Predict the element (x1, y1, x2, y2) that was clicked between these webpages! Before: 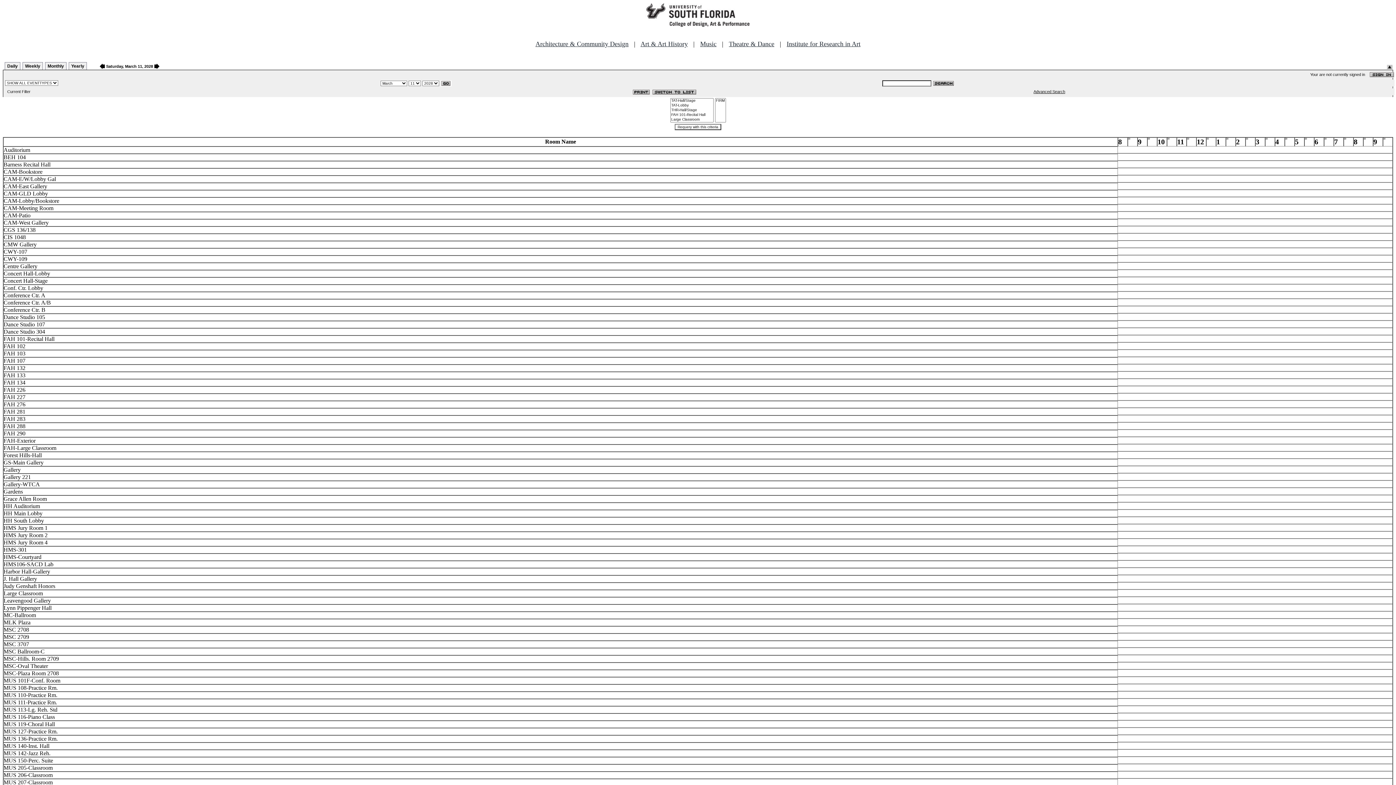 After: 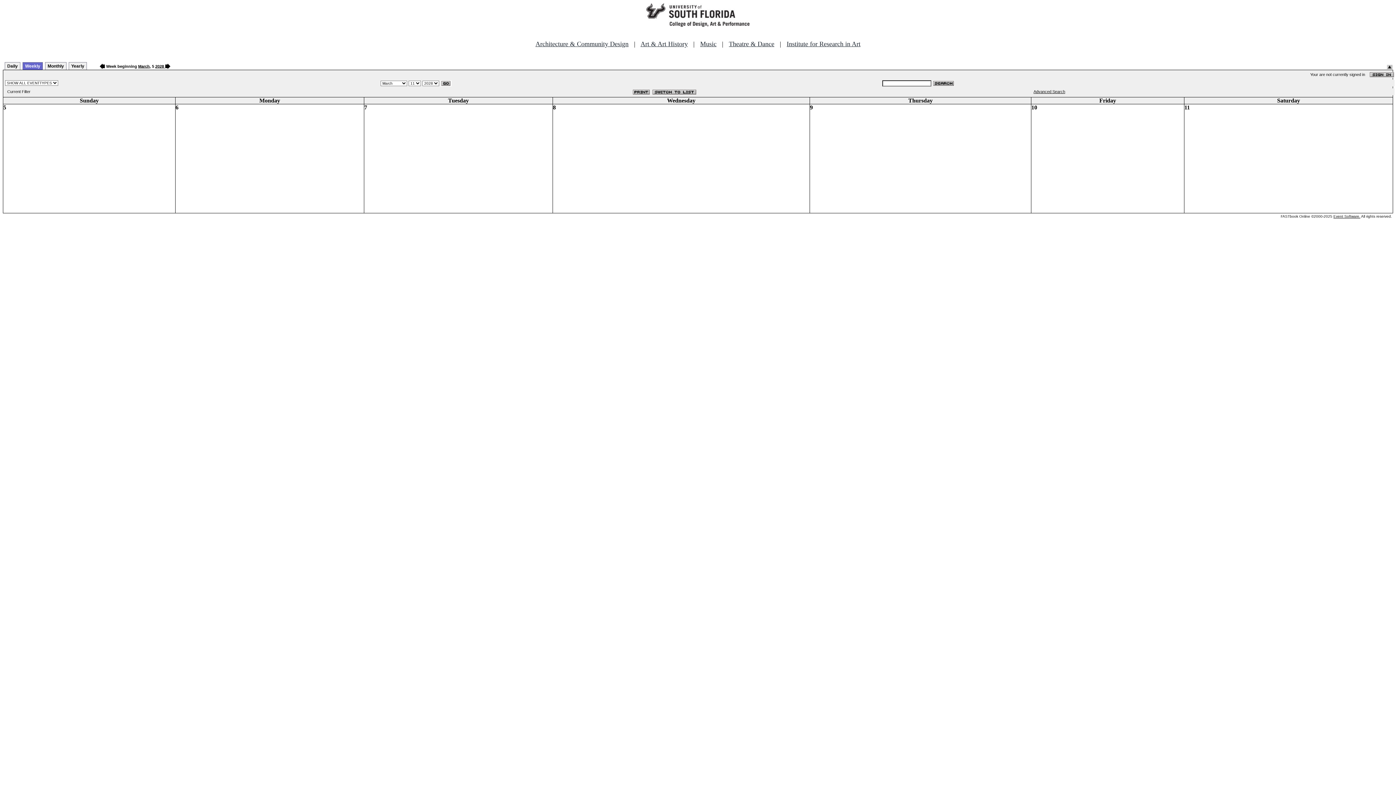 Action: bbox: (22, 62, 42, 69) label: Weekly